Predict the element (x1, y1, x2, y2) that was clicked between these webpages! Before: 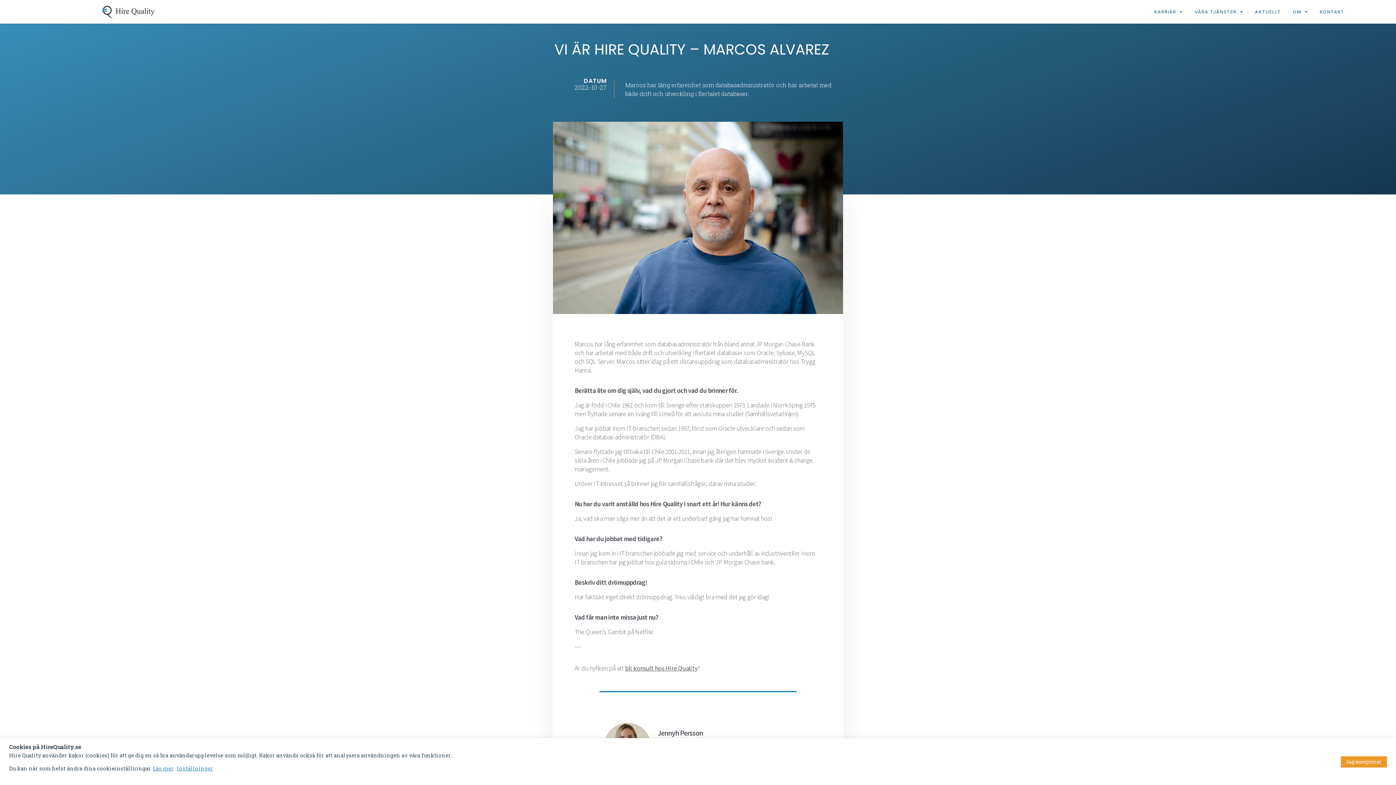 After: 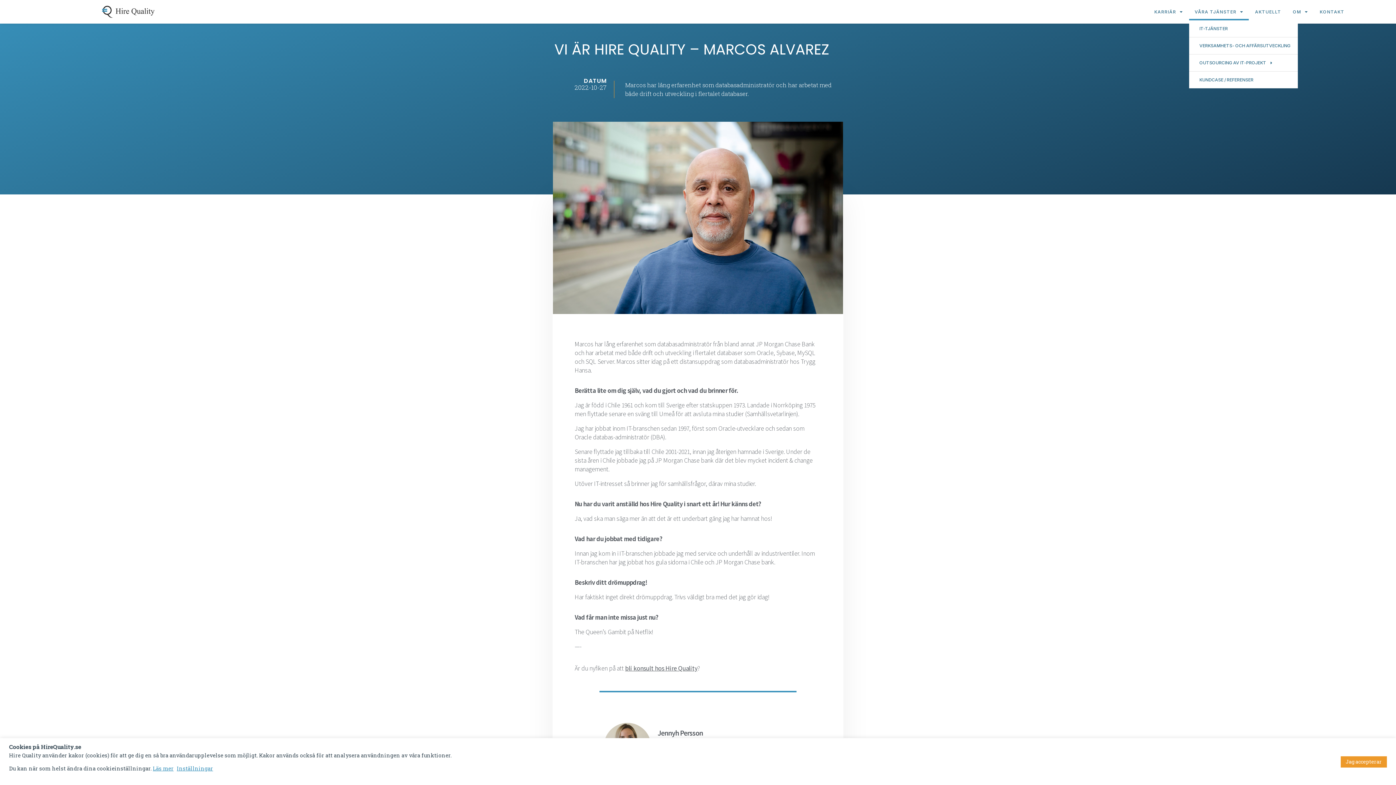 Action: bbox: (1189, 3, 1249, 20) label: VÅRA TJÄNSTER